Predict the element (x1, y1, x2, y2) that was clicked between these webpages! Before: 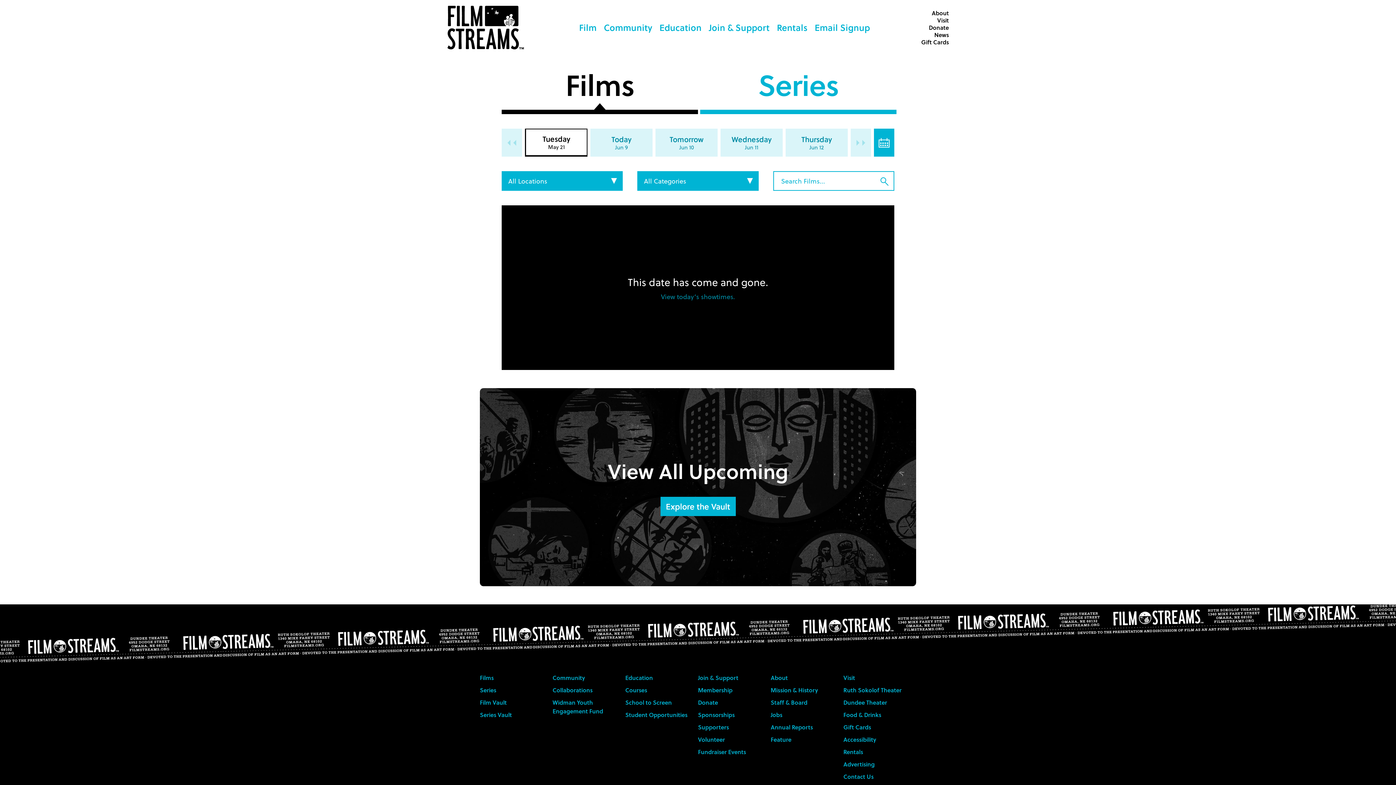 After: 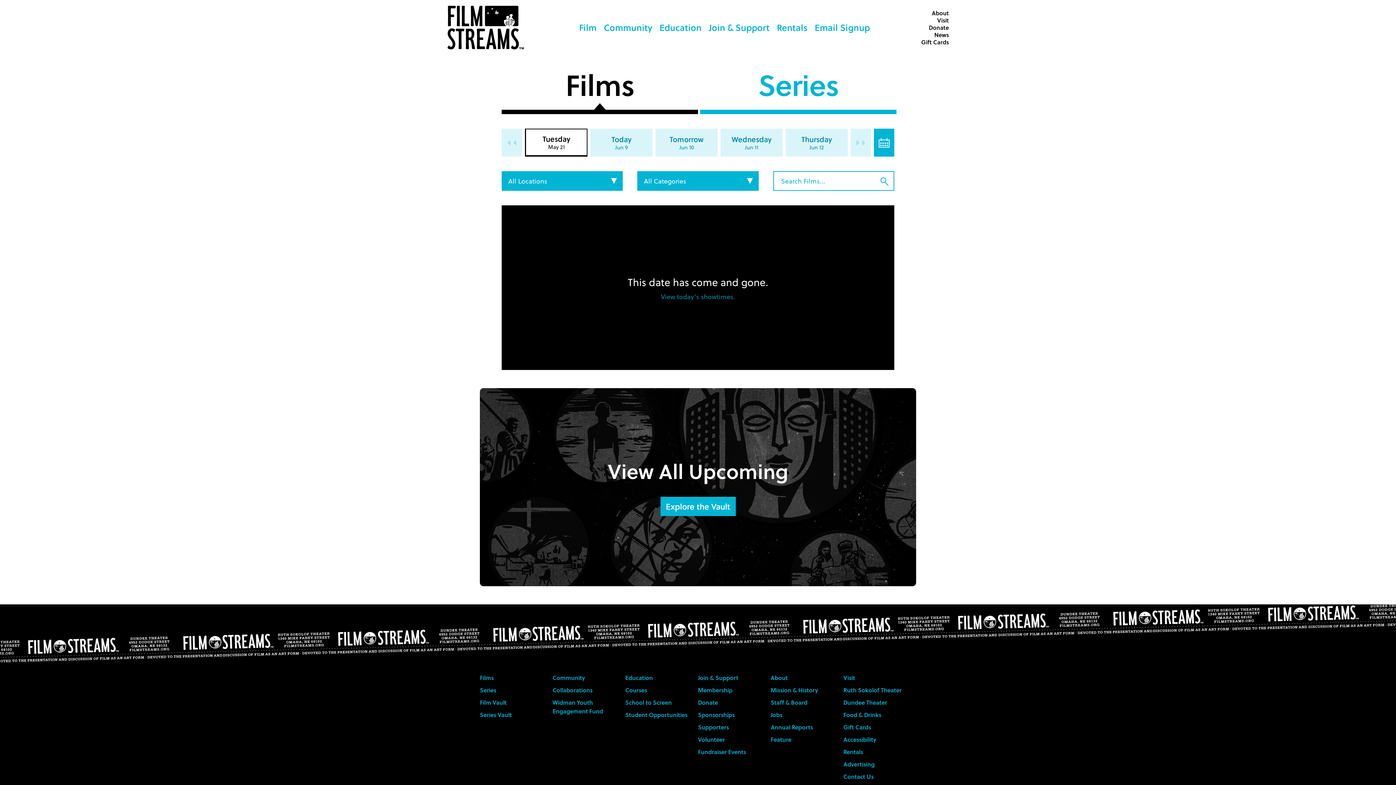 Action: bbox: (501, 128, 522, 156) label: Previous Day